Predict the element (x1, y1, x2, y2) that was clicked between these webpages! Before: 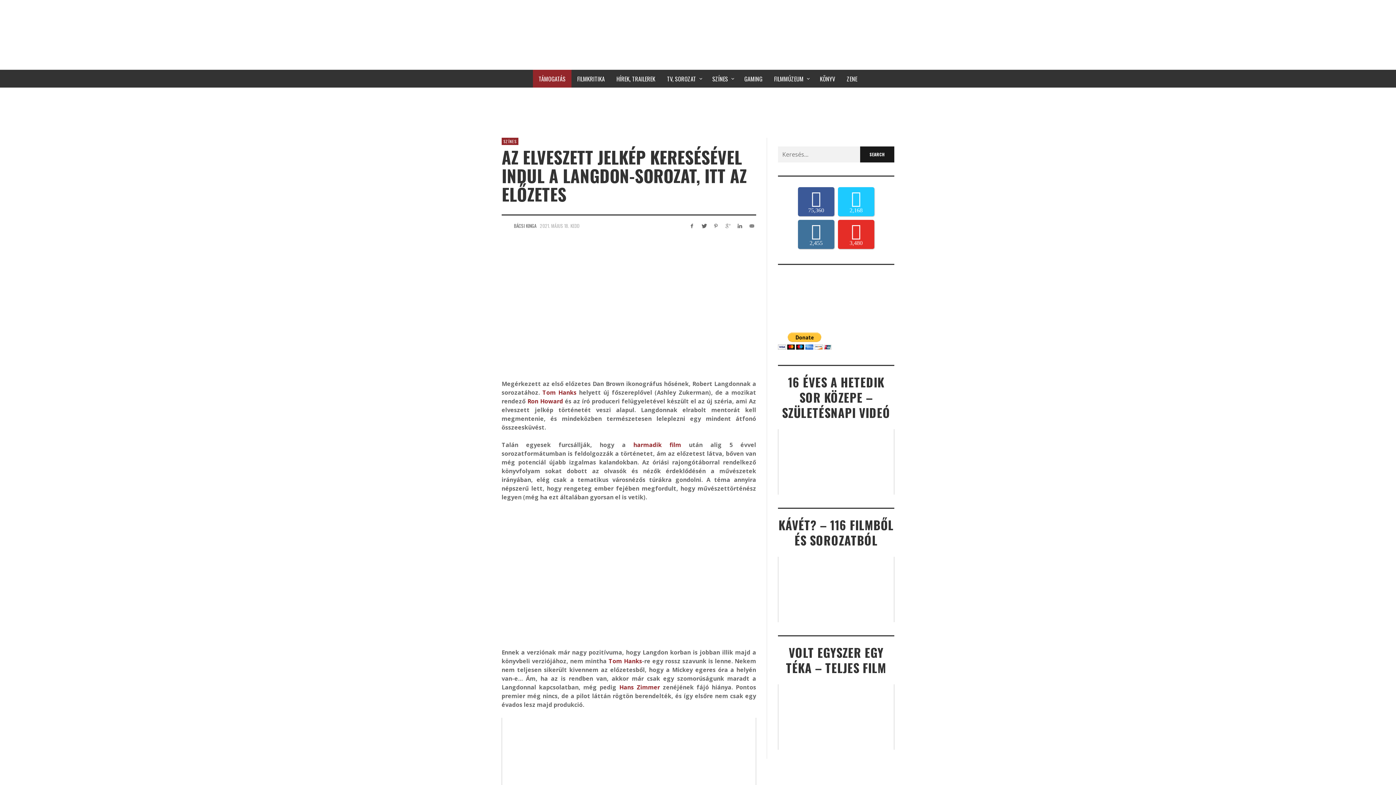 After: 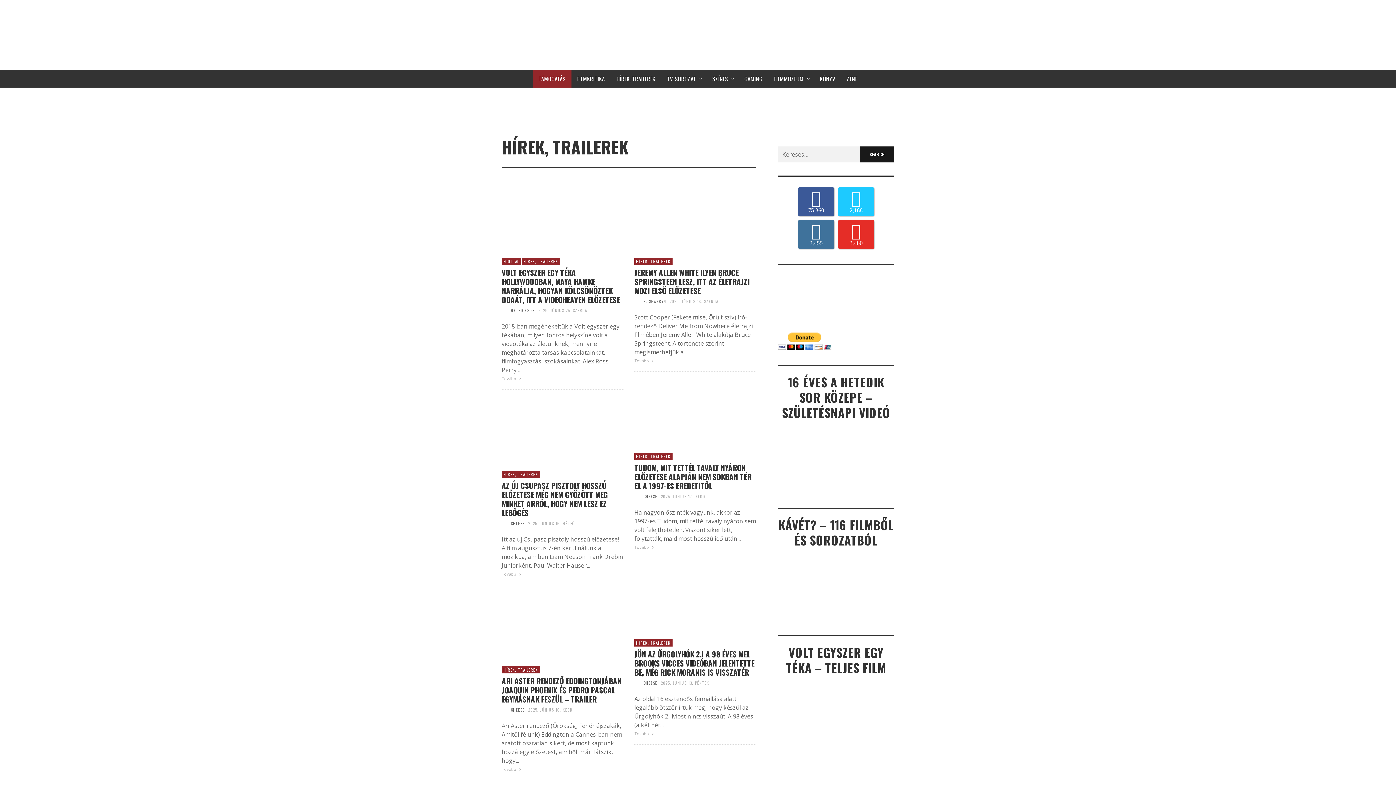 Action: label: HÍREK, TRAILEREK bbox: (610, 69, 661, 87)